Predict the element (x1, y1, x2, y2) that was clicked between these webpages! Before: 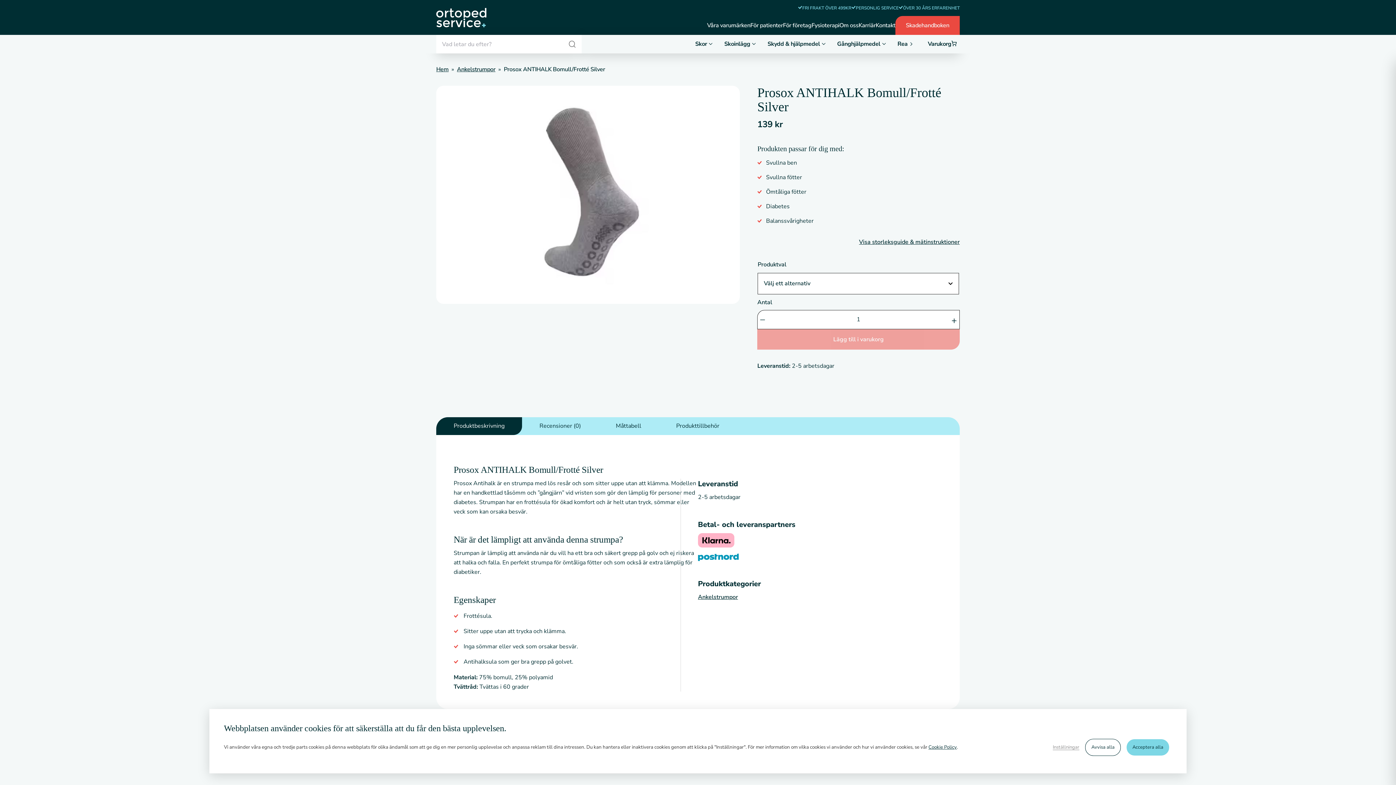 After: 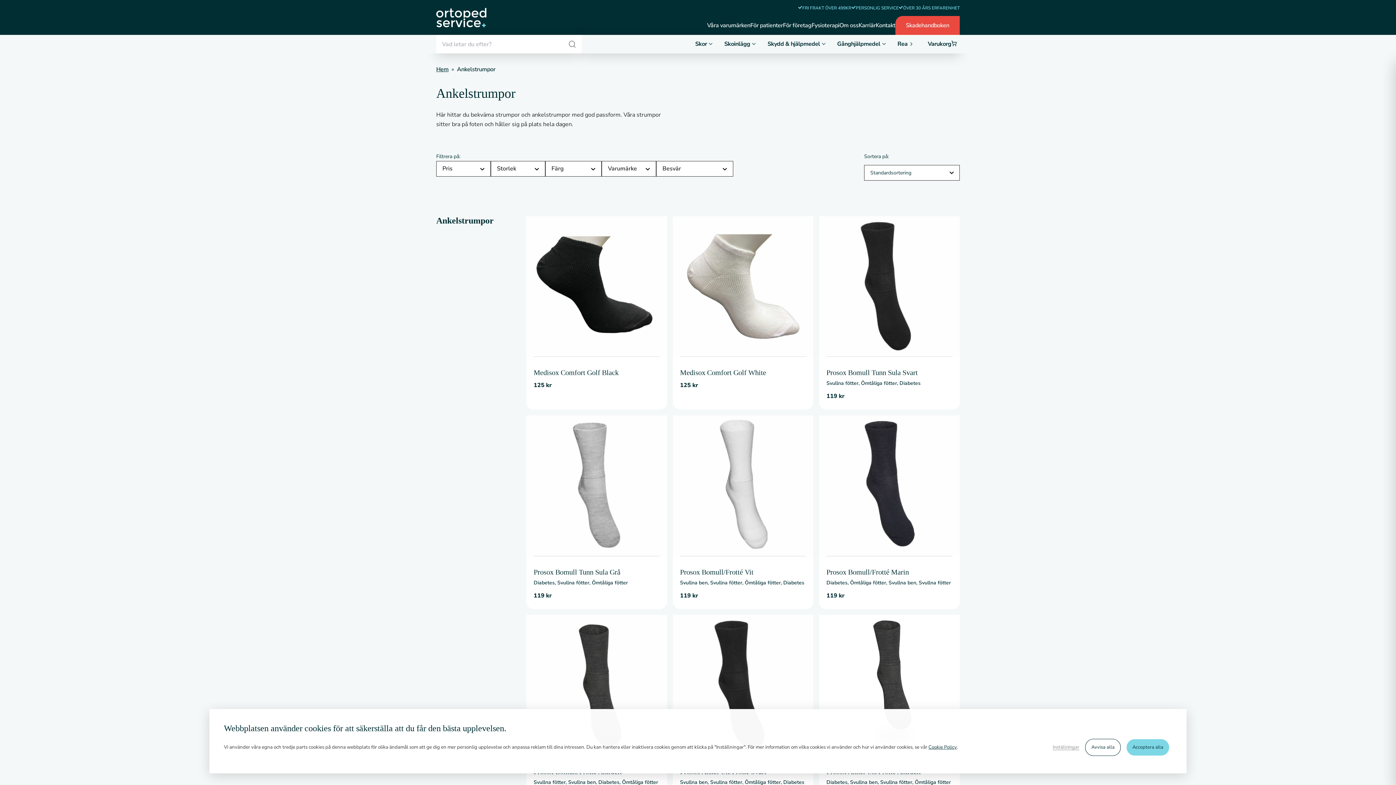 Action: label: Ankelstrumpor bbox: (698, 593, 738, 601)